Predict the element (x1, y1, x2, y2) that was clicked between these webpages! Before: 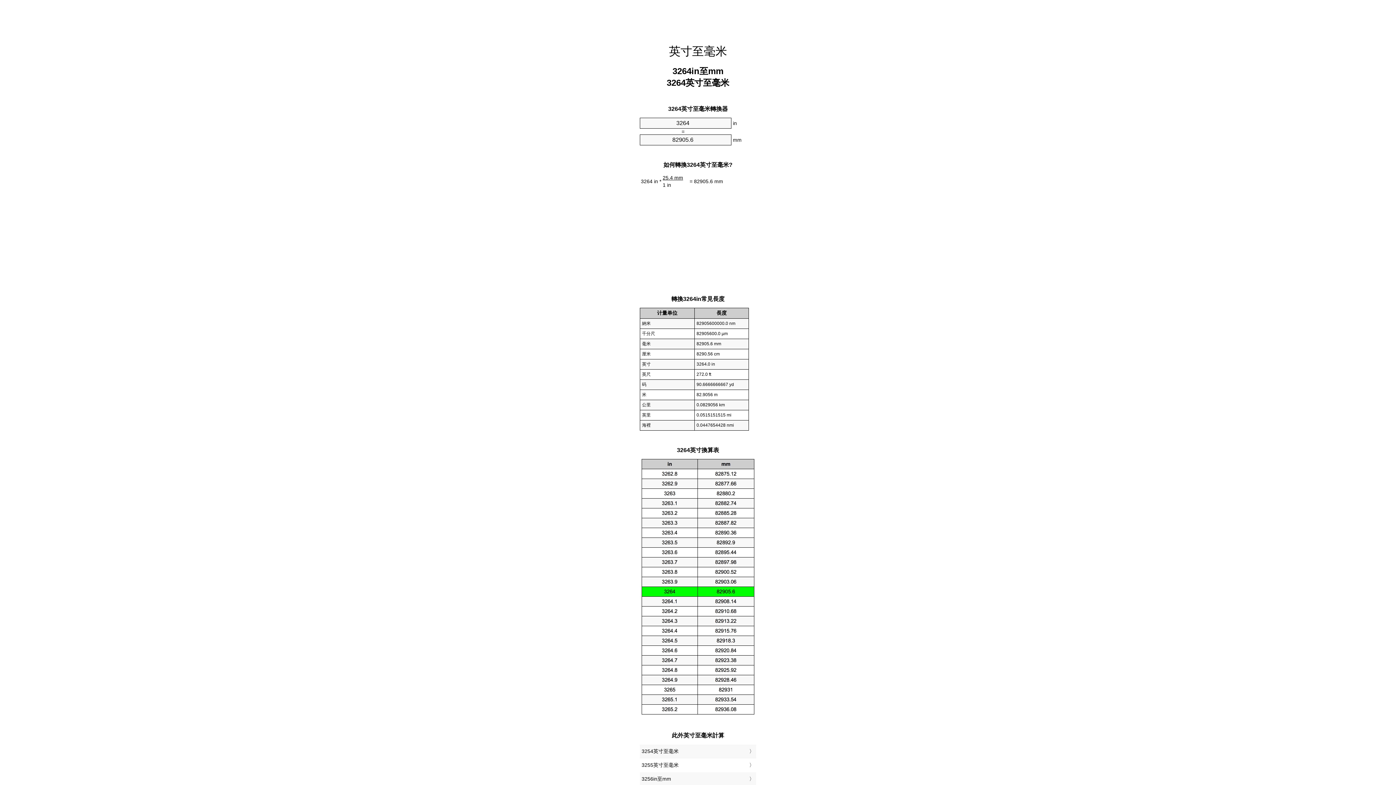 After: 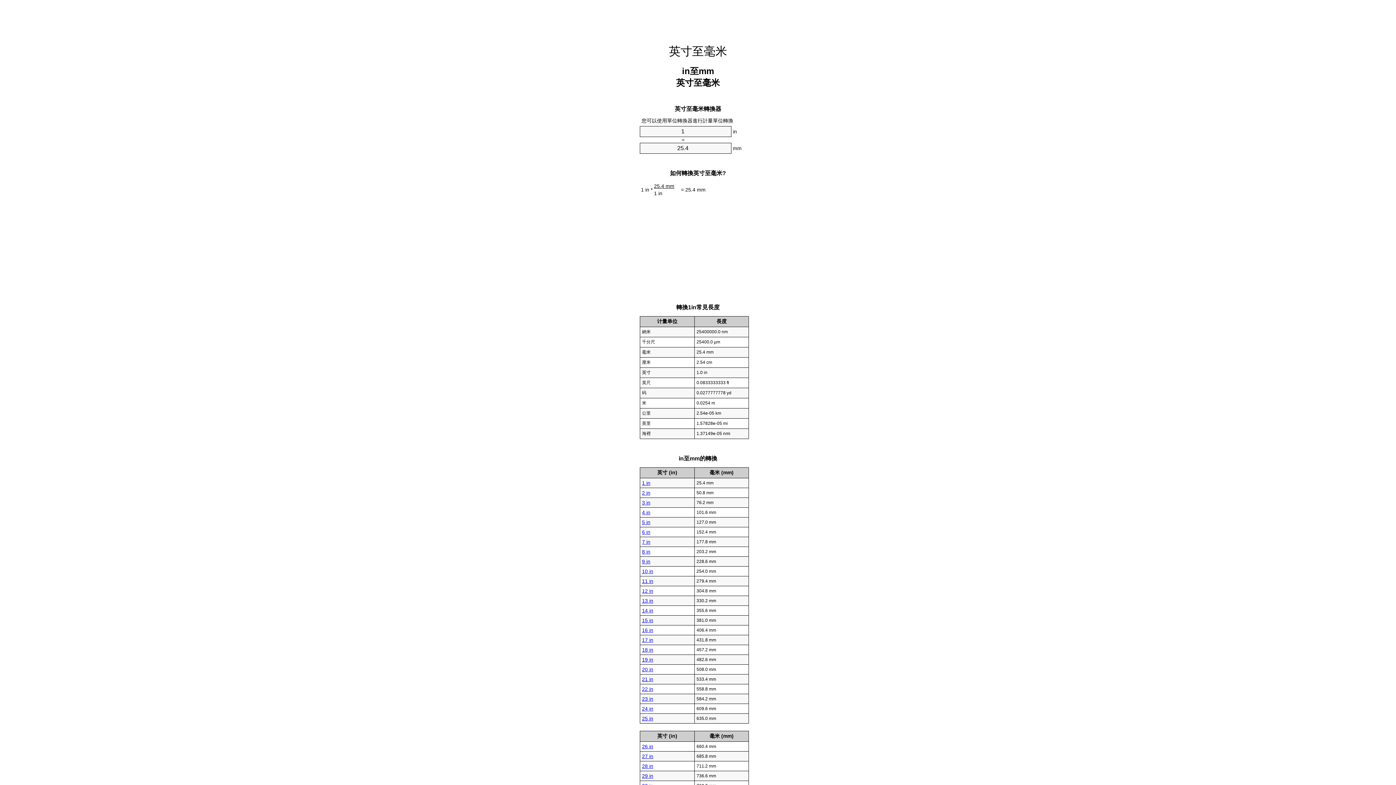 Action: bbox: (669, 44, 727, 57) label: 英寸至毫米